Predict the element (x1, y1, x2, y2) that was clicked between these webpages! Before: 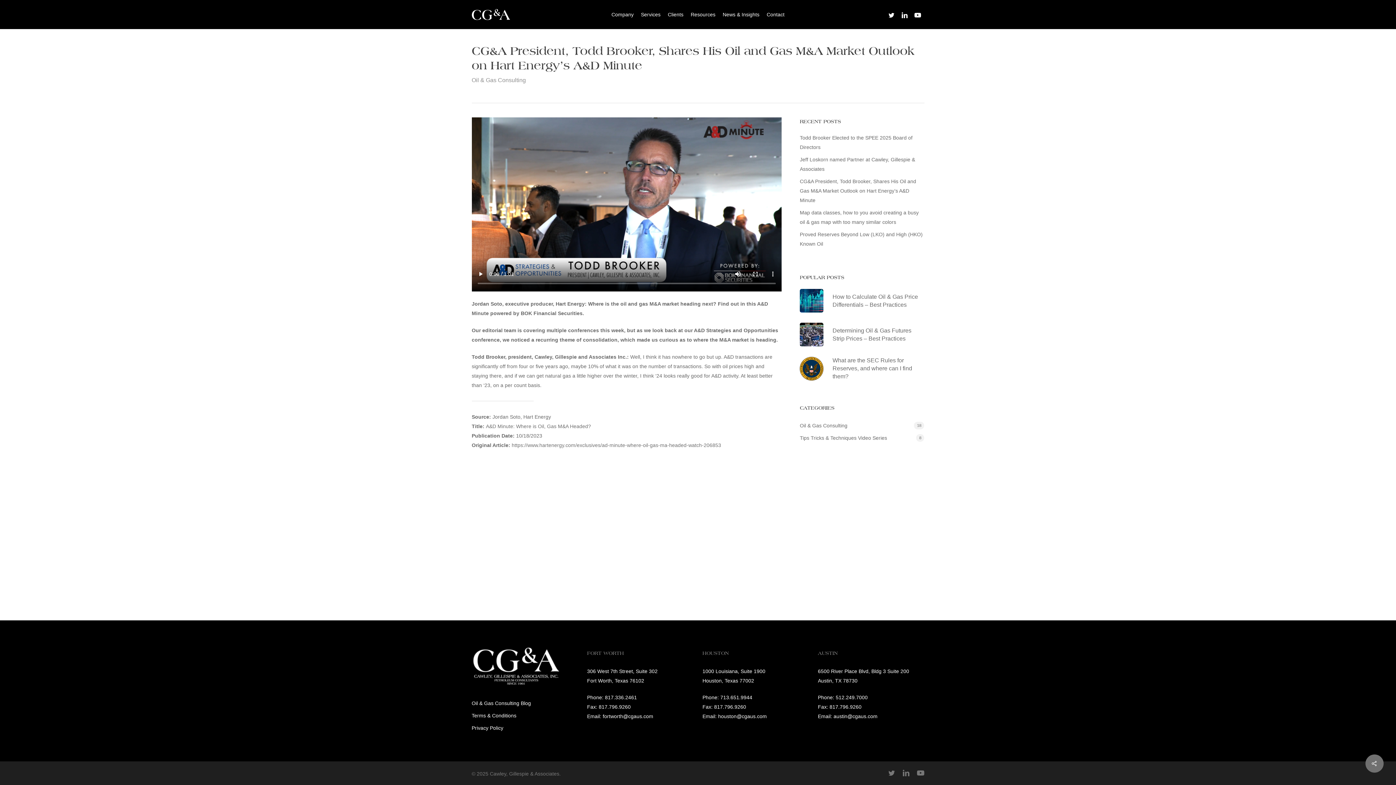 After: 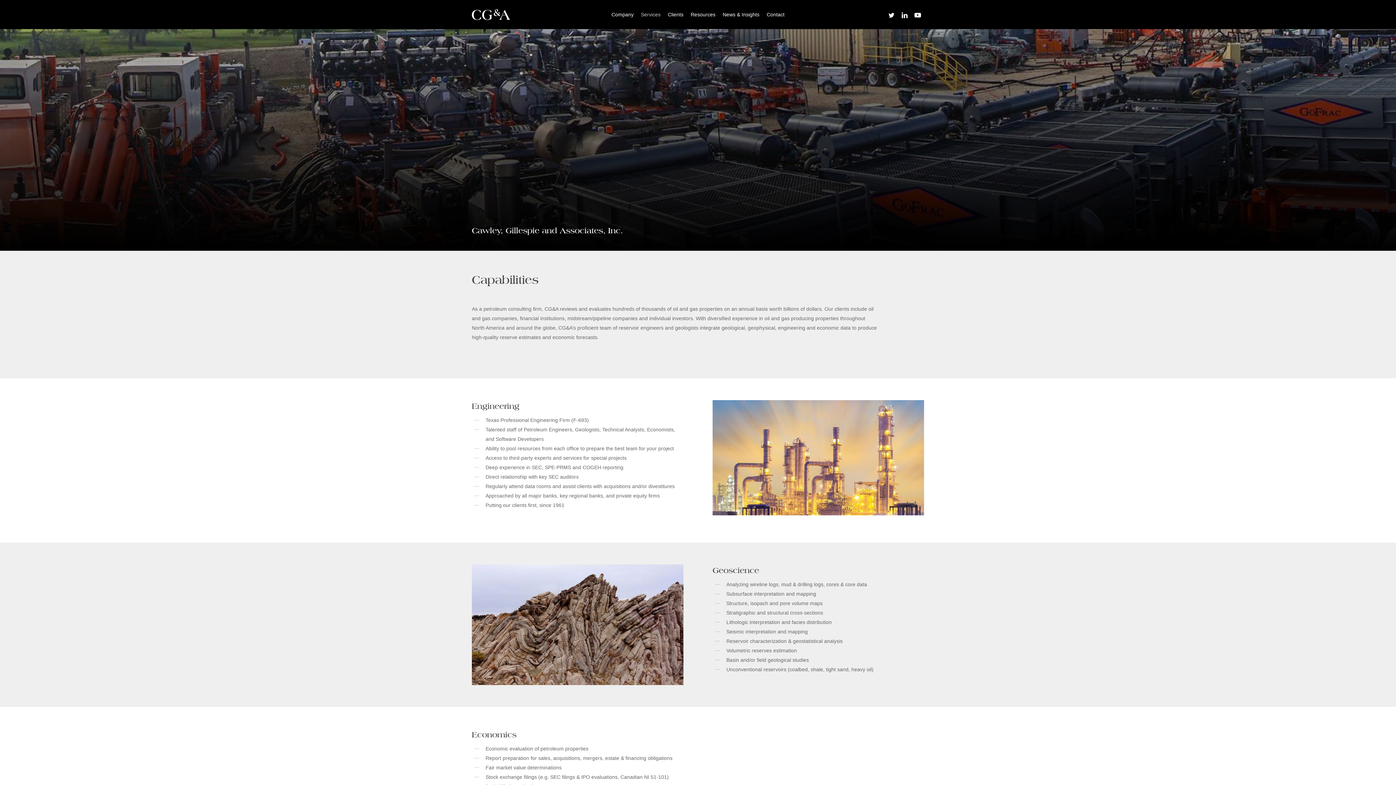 Action: bbox: (637, 10, 664, 18) label: Services